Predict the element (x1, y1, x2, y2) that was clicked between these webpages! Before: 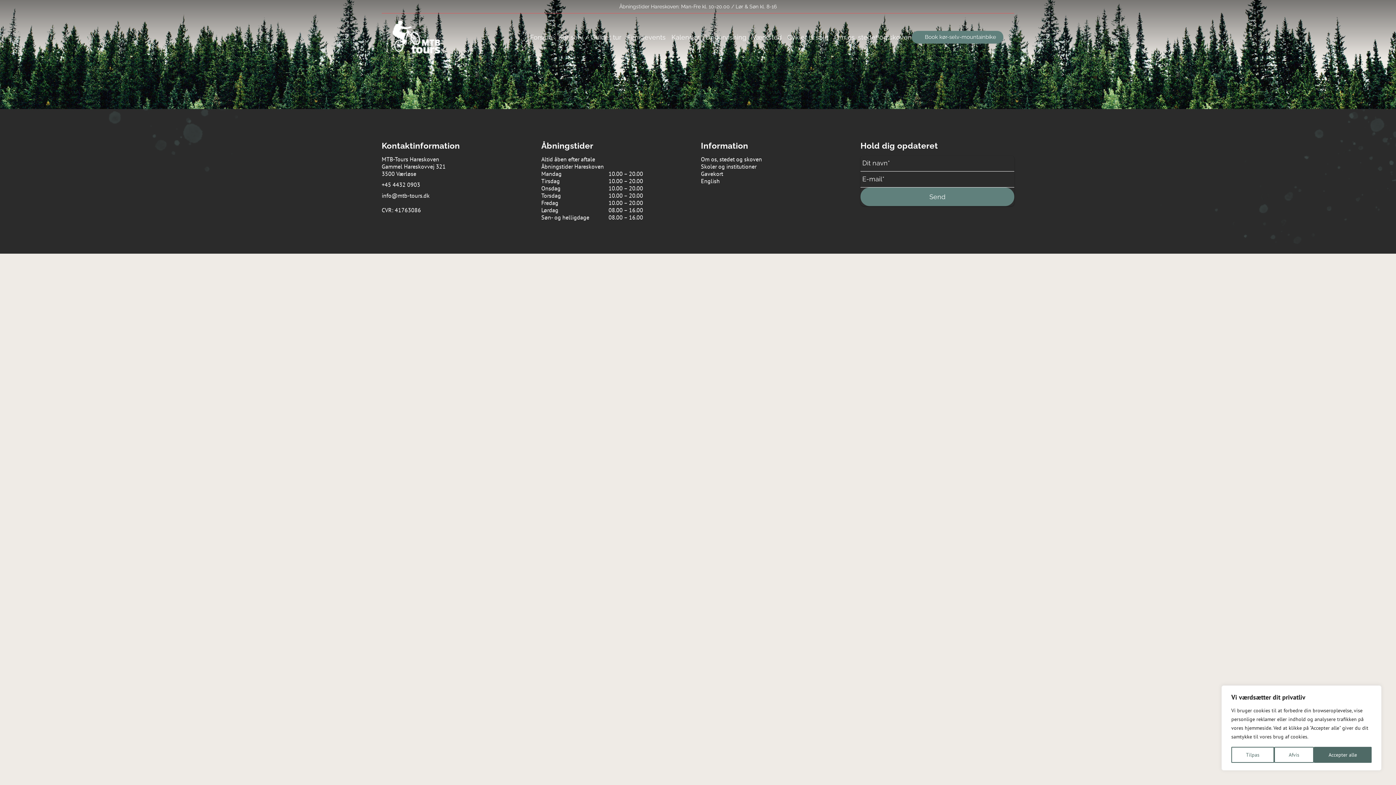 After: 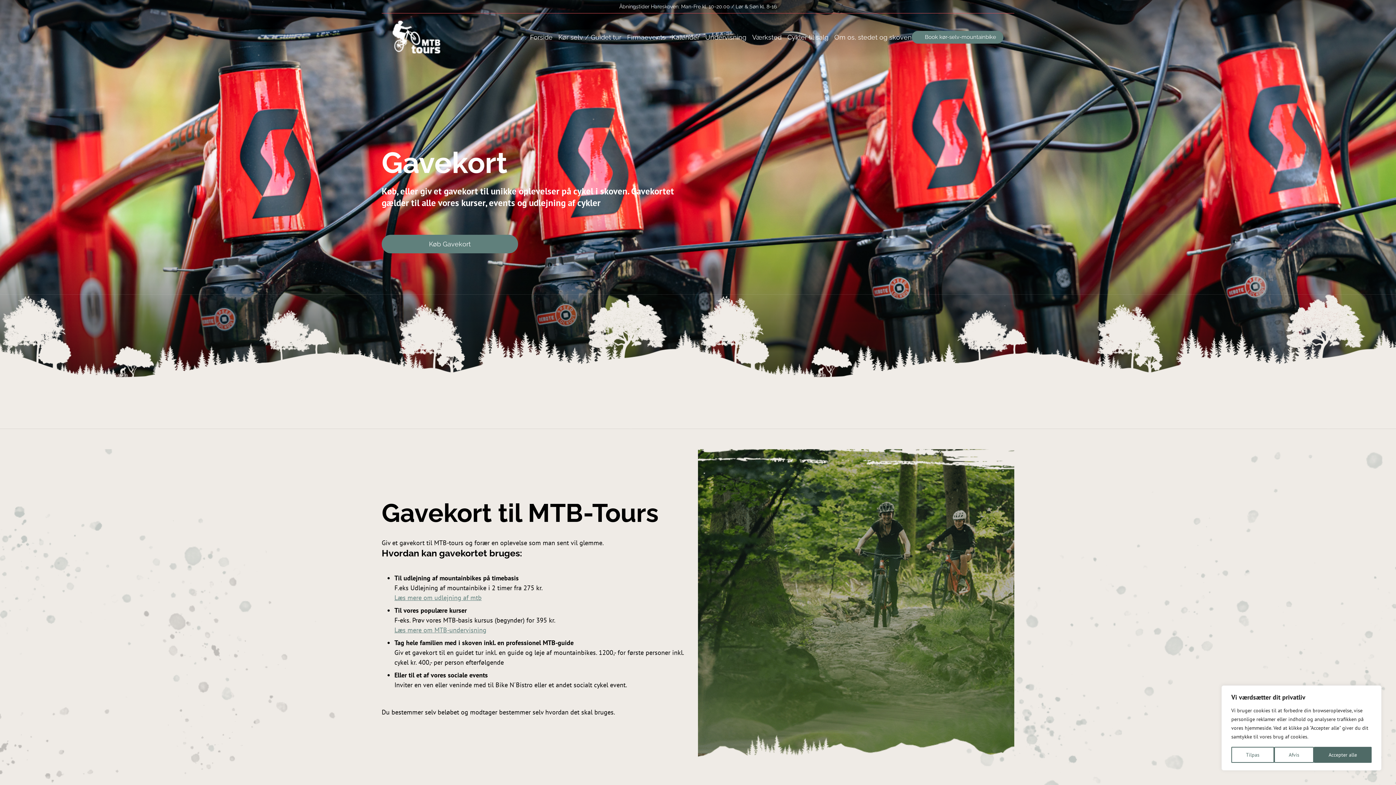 Action: label: Gavekort bbox: (701, 170, 723, 177)